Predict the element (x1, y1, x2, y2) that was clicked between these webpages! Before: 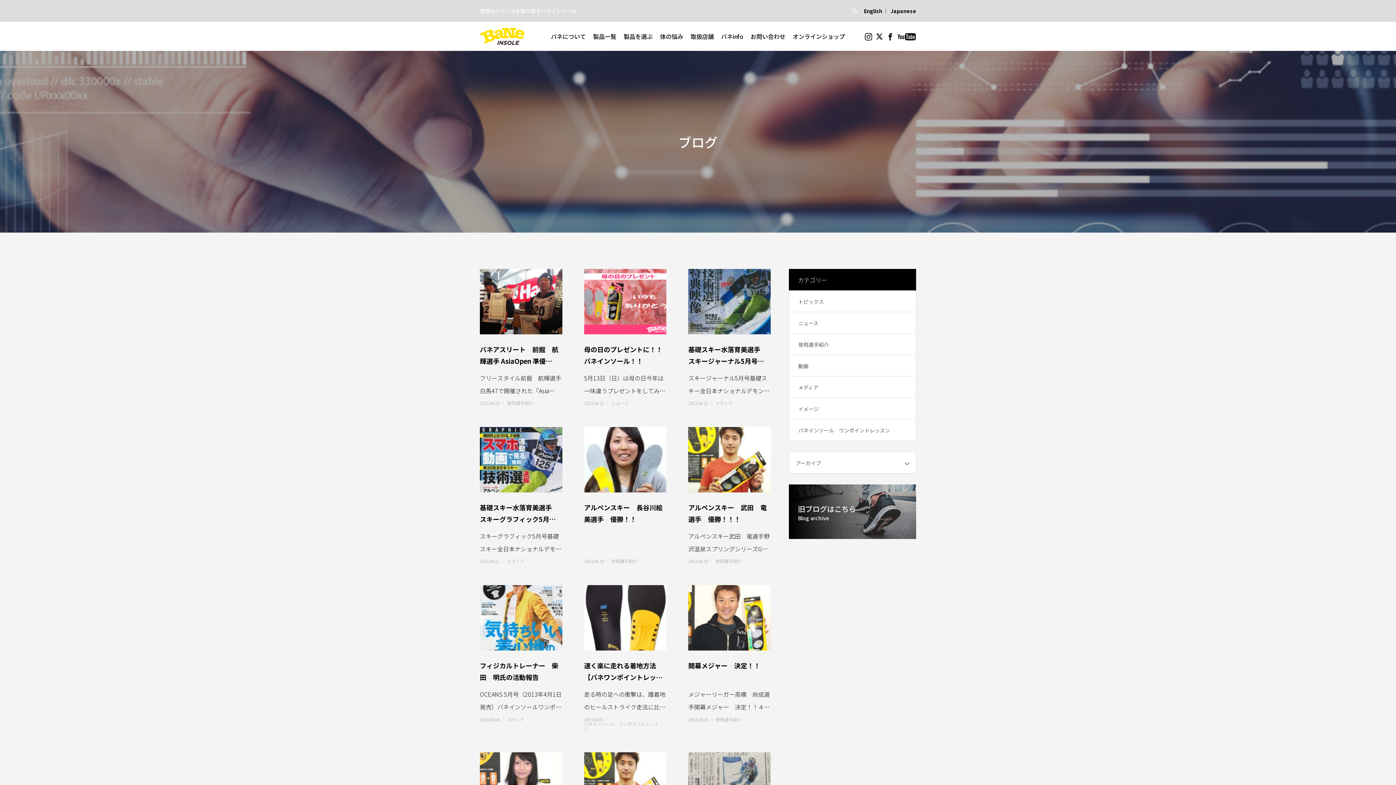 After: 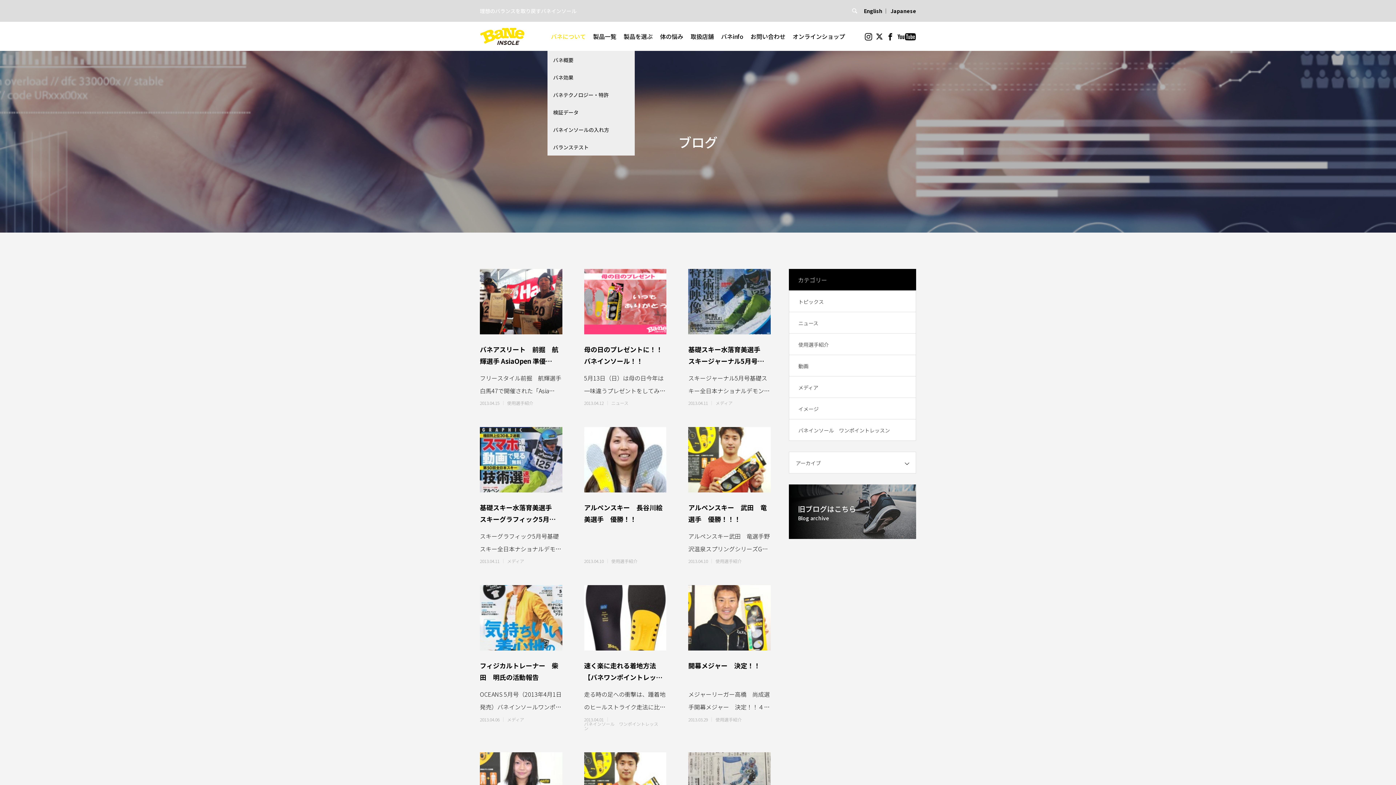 Action: label: バネについて bbox: (547, 21, 589, 50)